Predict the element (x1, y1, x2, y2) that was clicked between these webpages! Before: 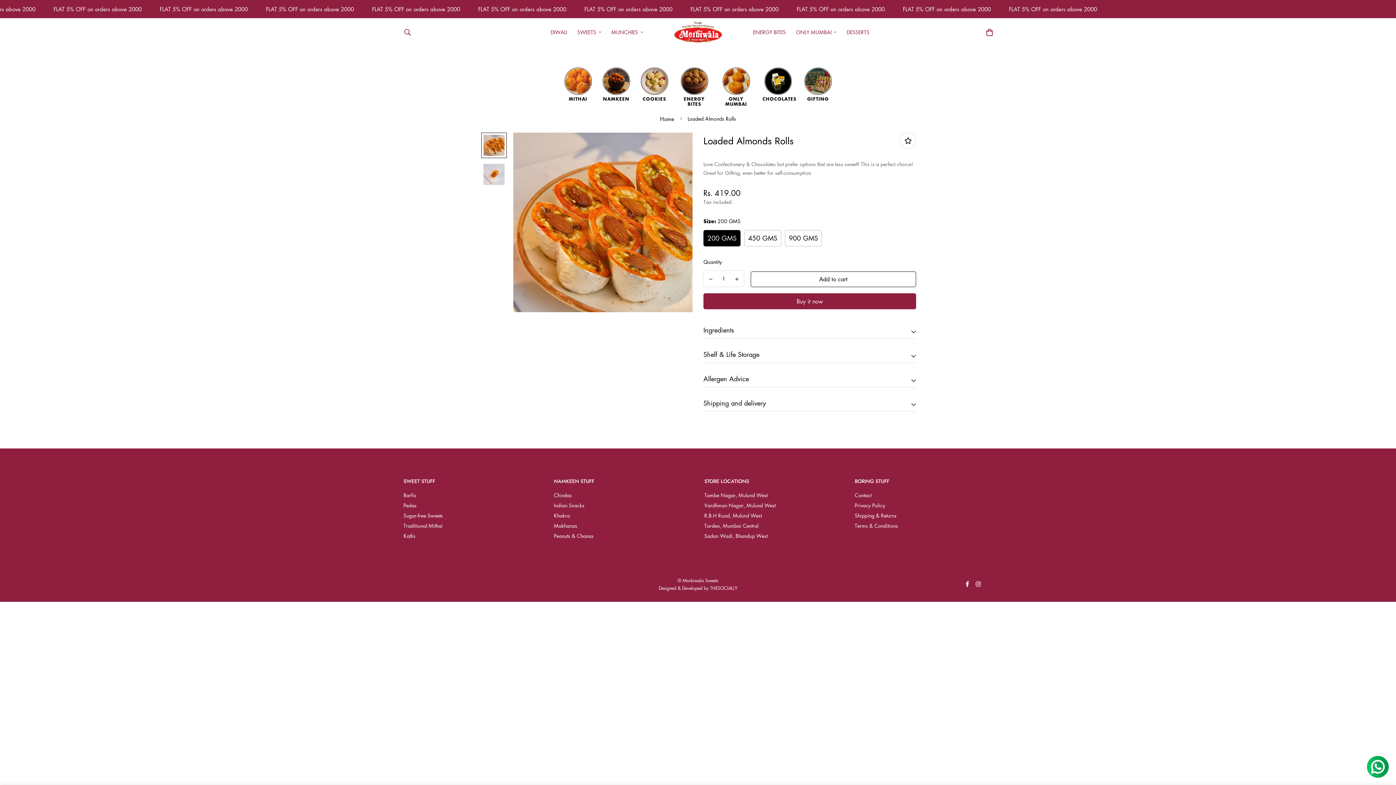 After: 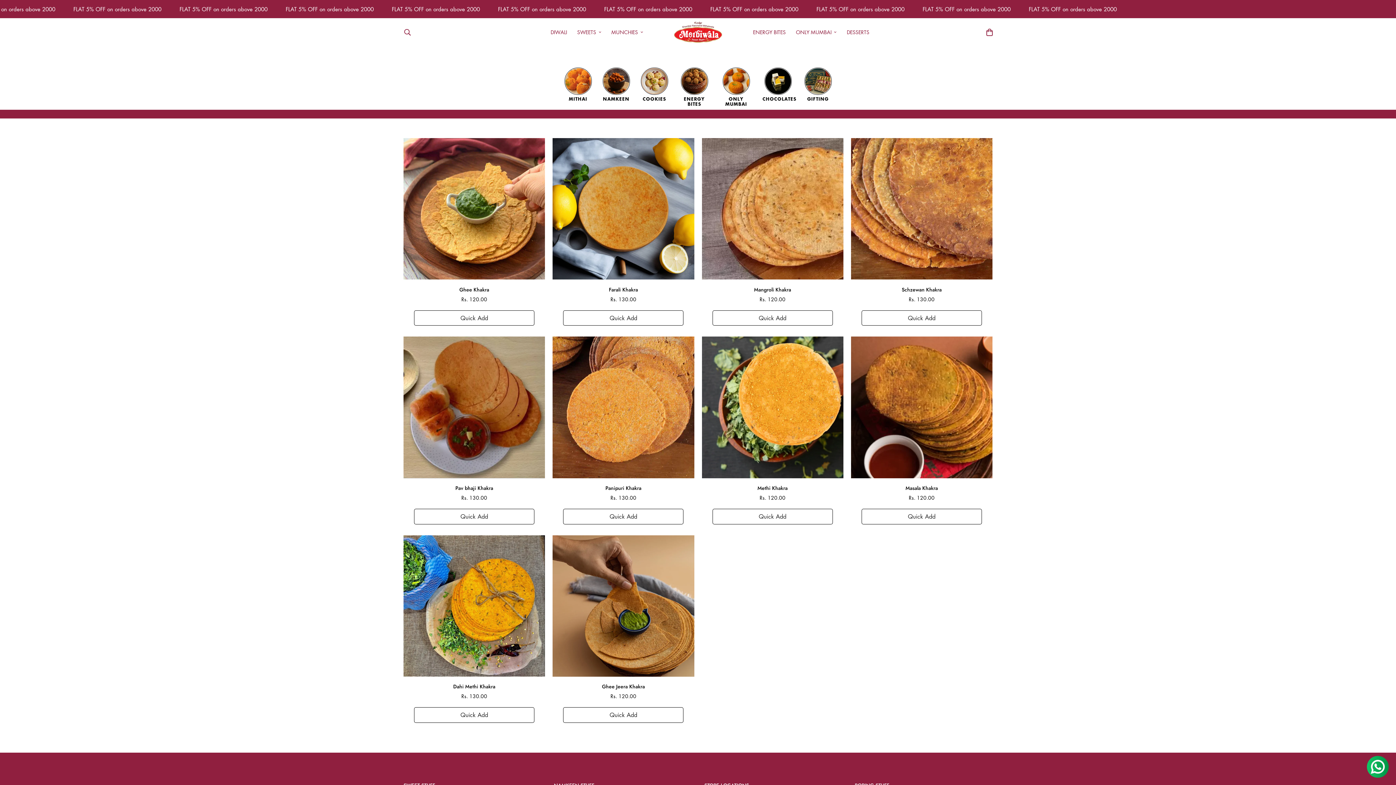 Action: label: Khakra bbox: (554, 511, 570, 520)